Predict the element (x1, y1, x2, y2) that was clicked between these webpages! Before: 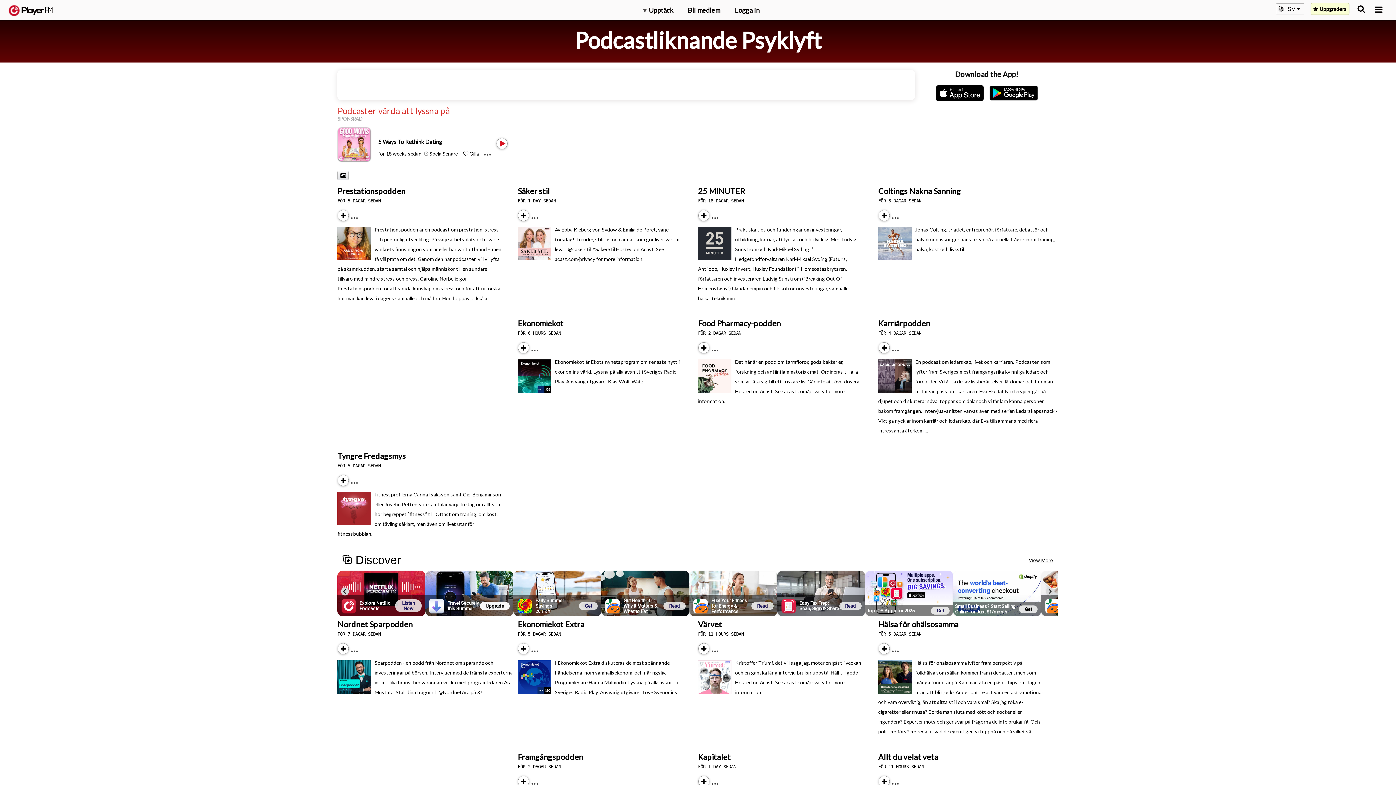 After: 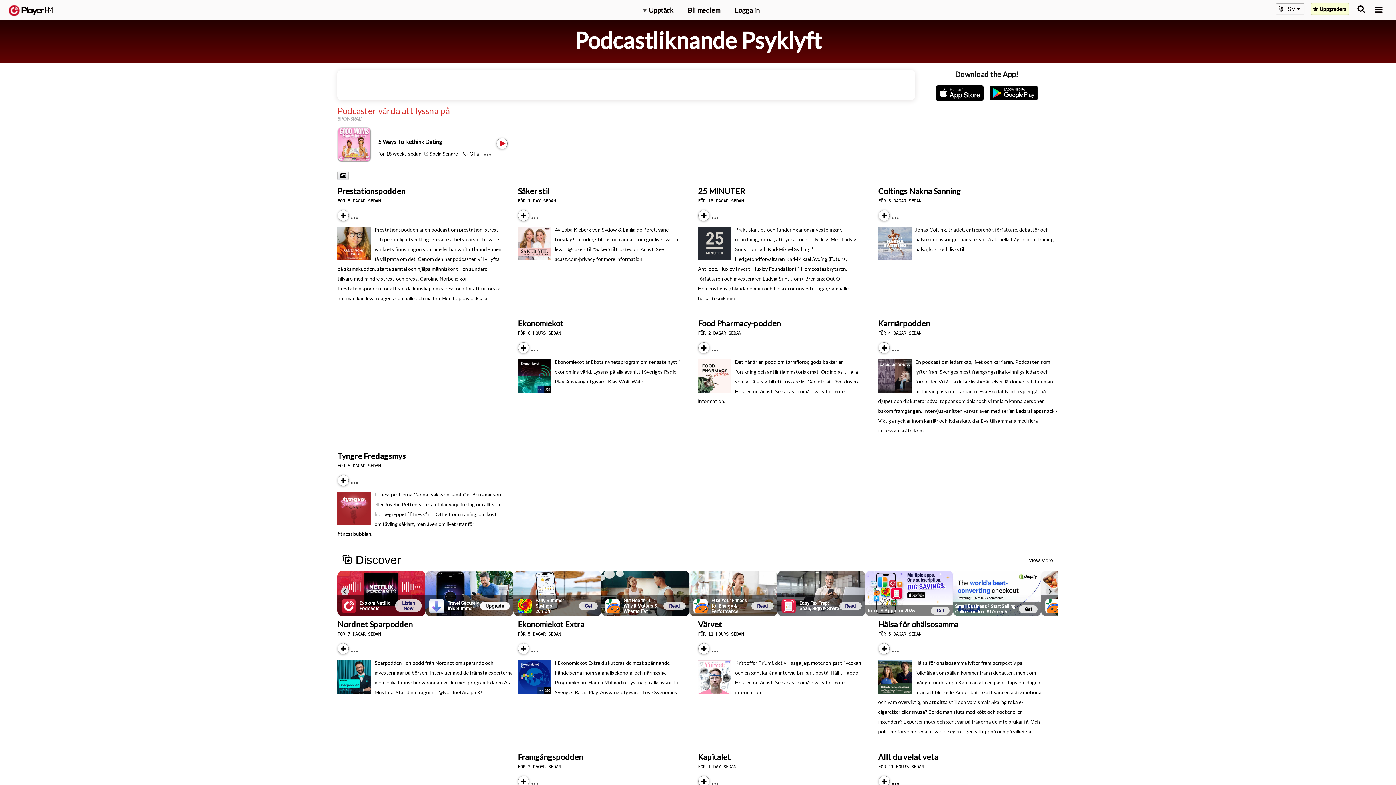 Action: bbox: (892, 779, 905, 784) label: Menu launcher